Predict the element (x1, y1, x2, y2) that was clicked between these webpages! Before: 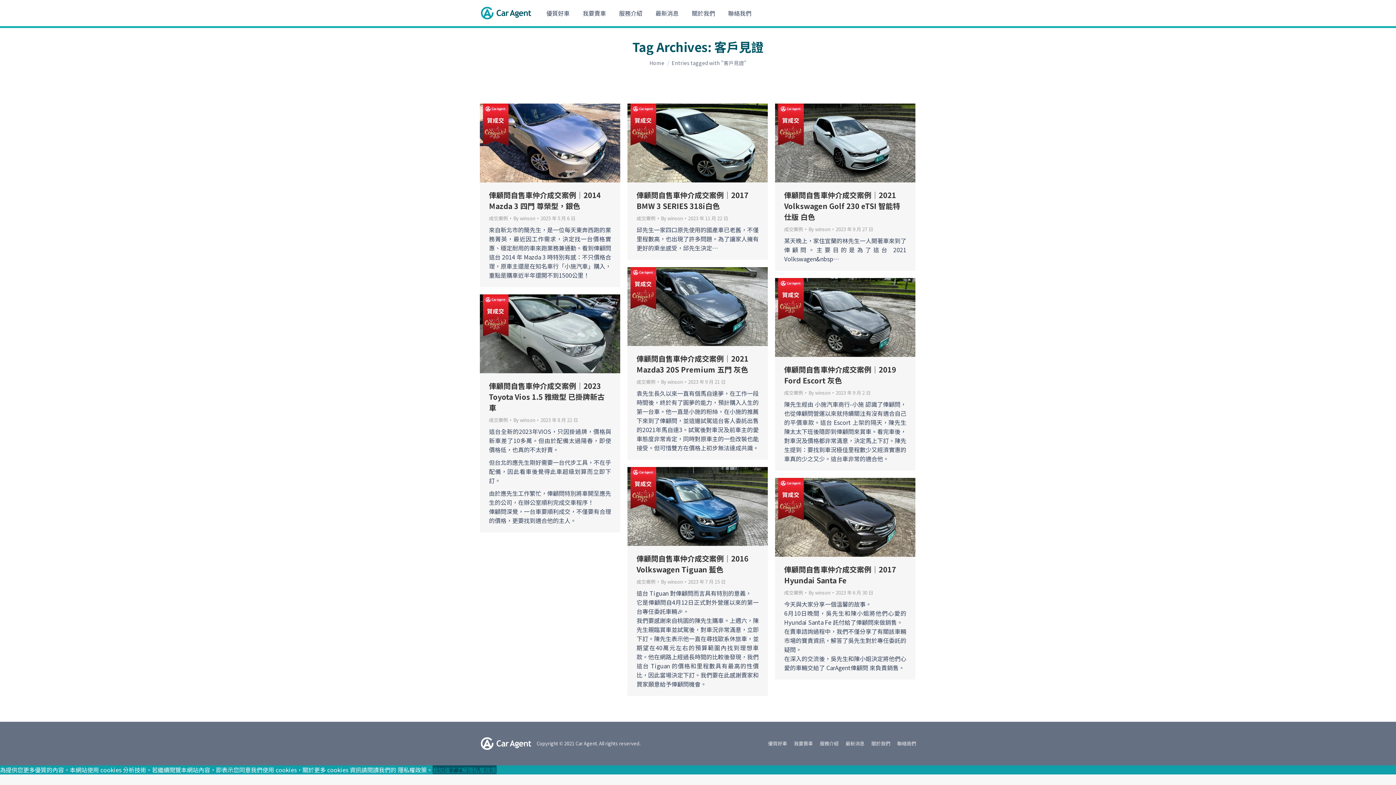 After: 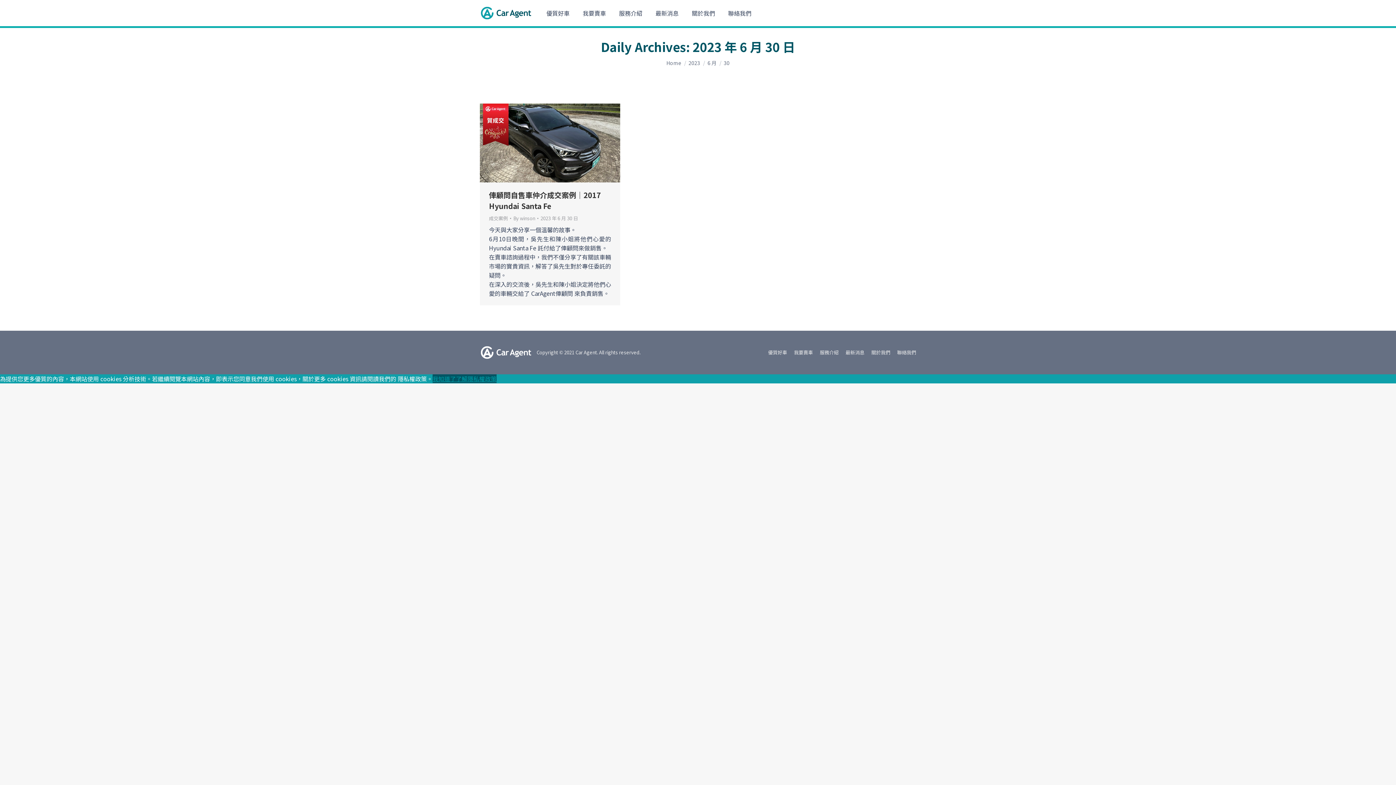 Action: label: 2023 年 6 月 30 日 bbox: (836, 589, 873, 596)